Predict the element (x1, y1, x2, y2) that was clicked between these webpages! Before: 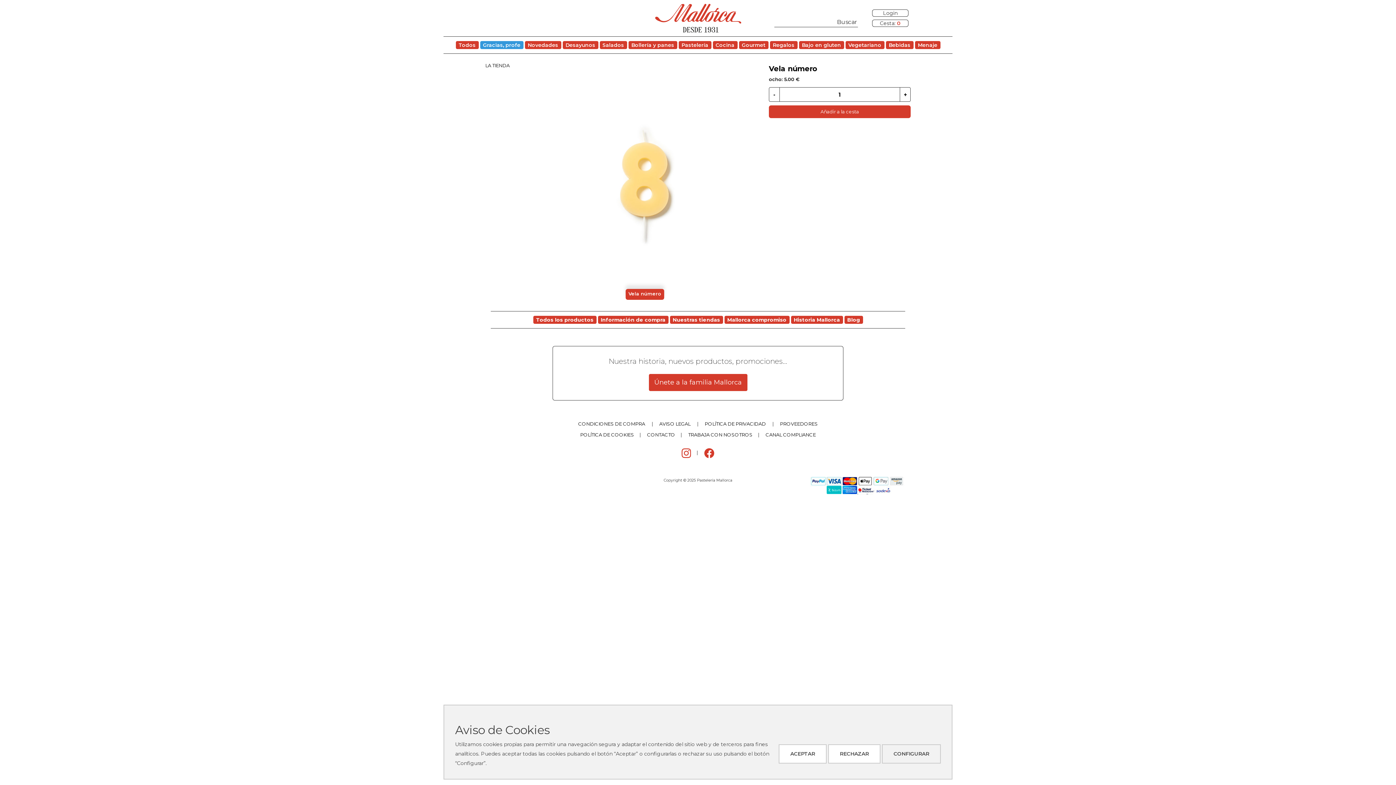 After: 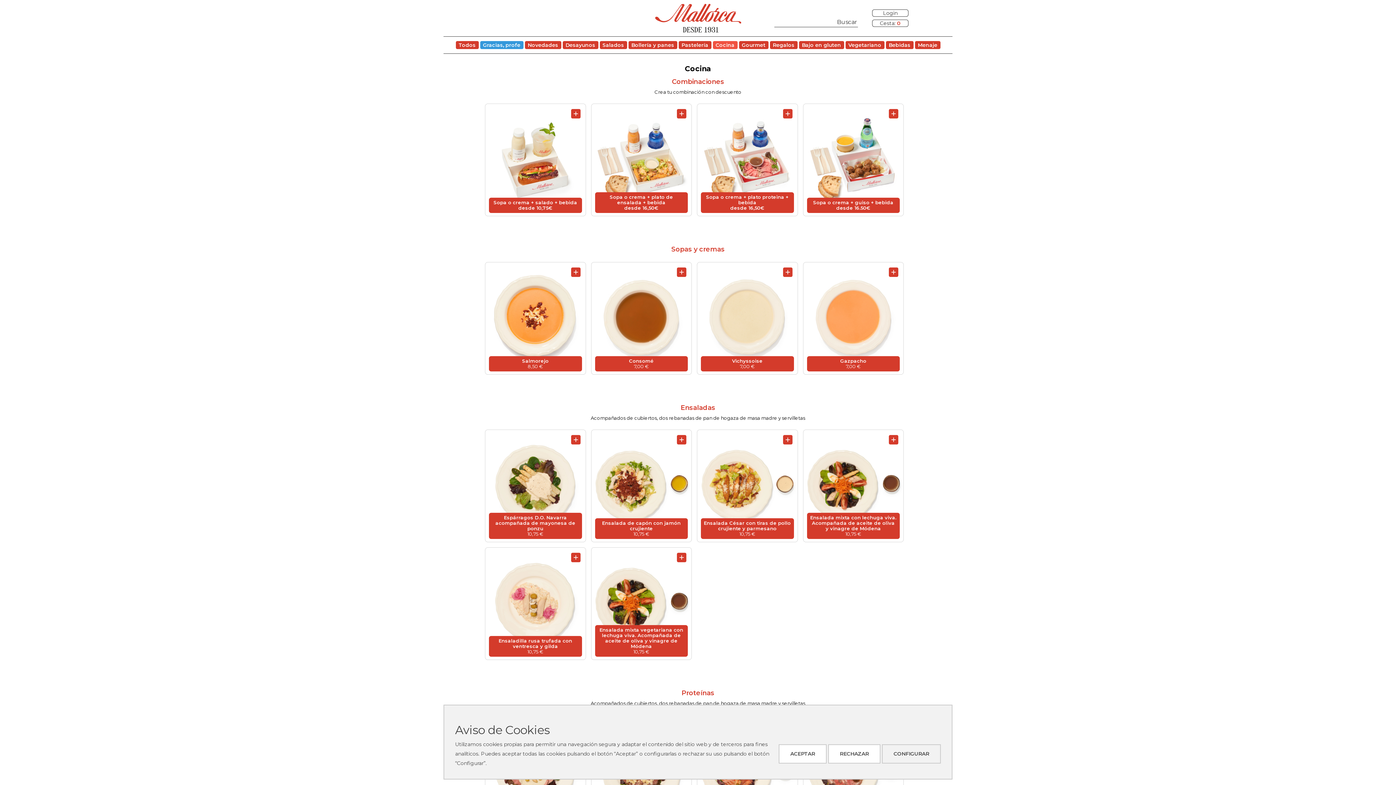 Action: label: Cocina bbox: (712, 41, 737, 49)